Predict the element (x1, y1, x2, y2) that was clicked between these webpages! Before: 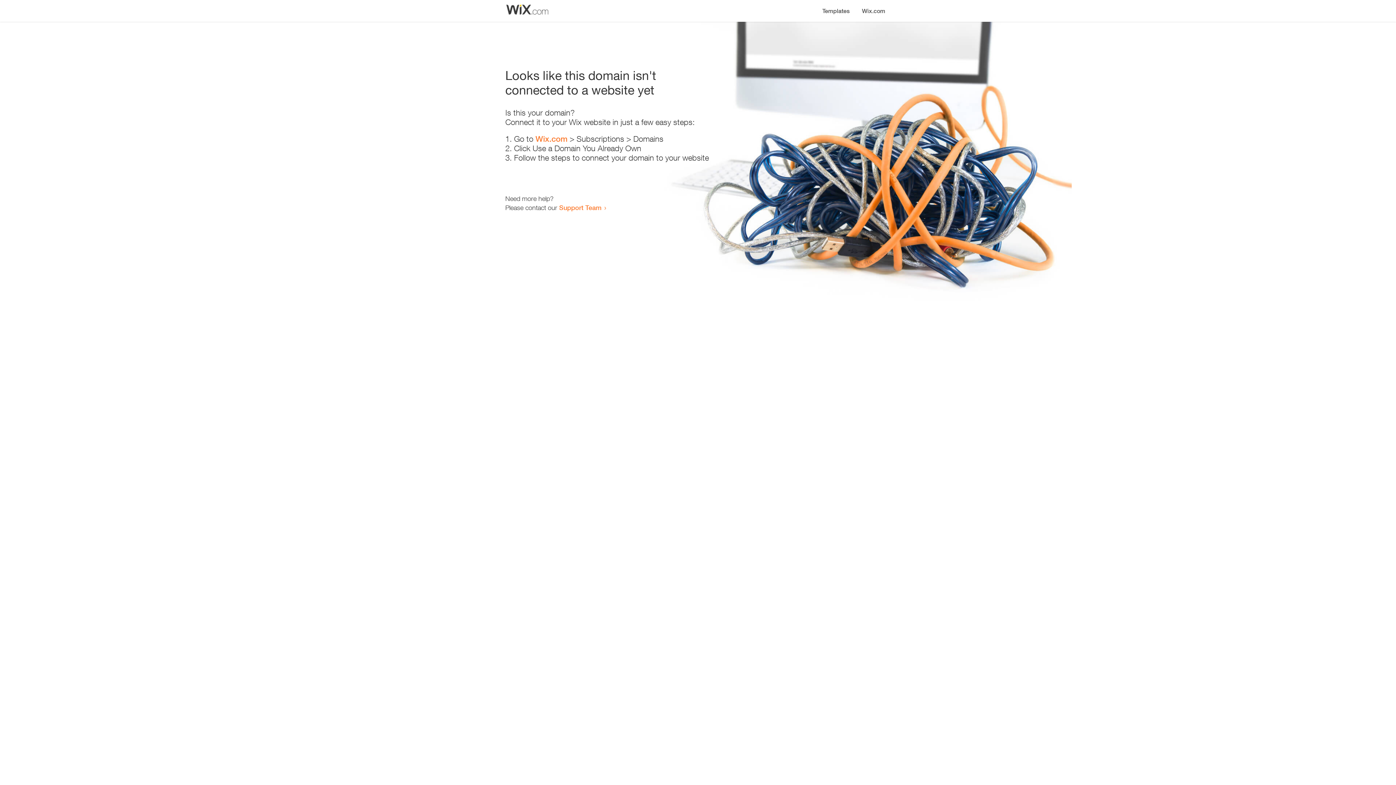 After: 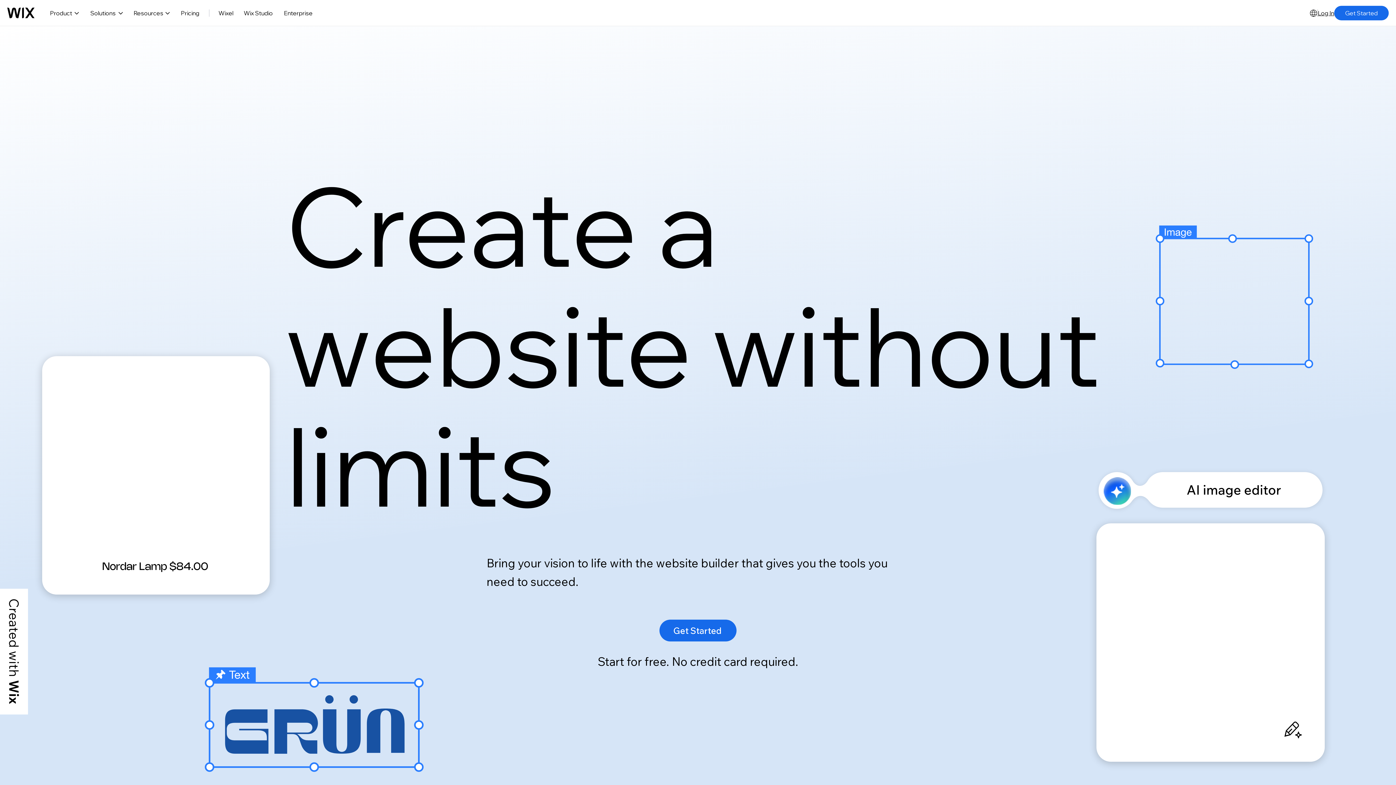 Action: label: Wix.com bbox: (856, 0, 890, 14)